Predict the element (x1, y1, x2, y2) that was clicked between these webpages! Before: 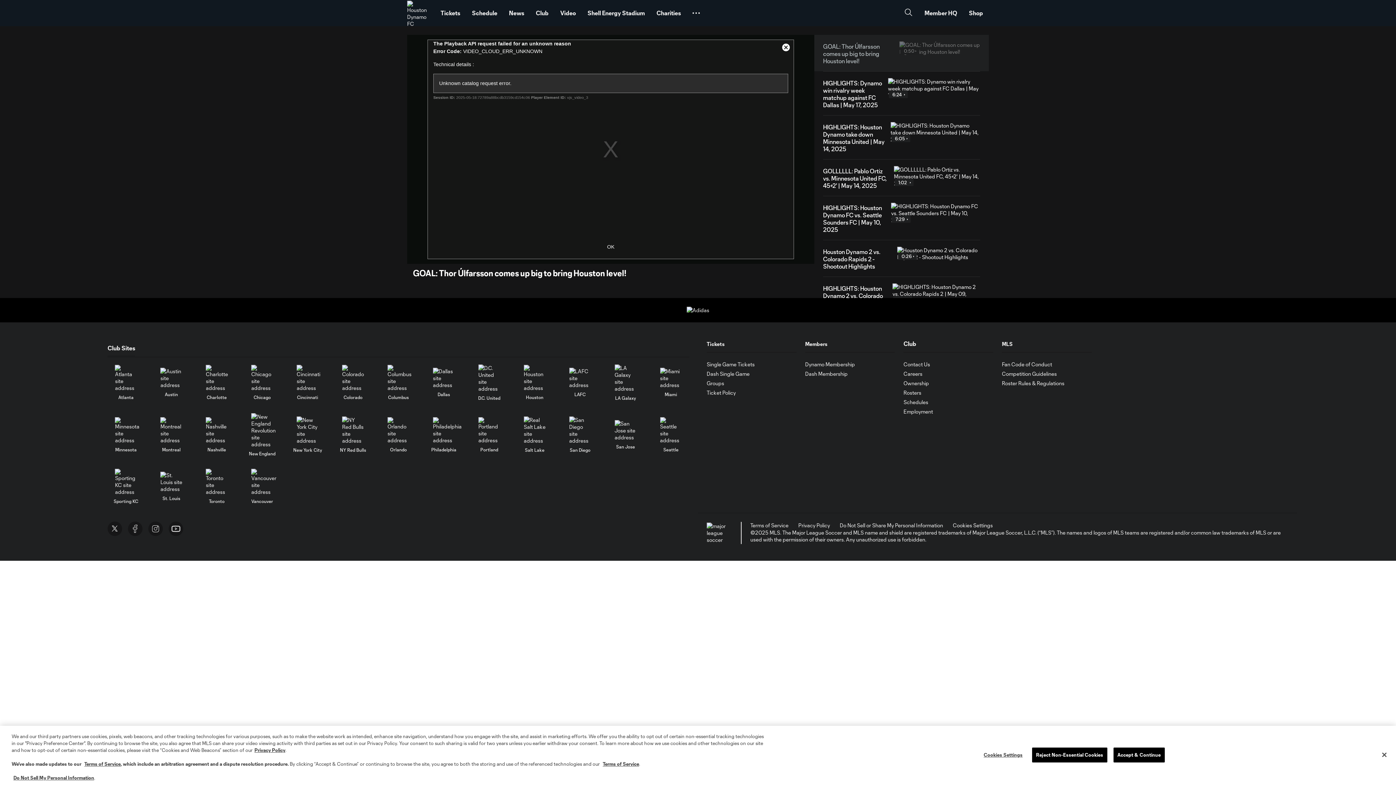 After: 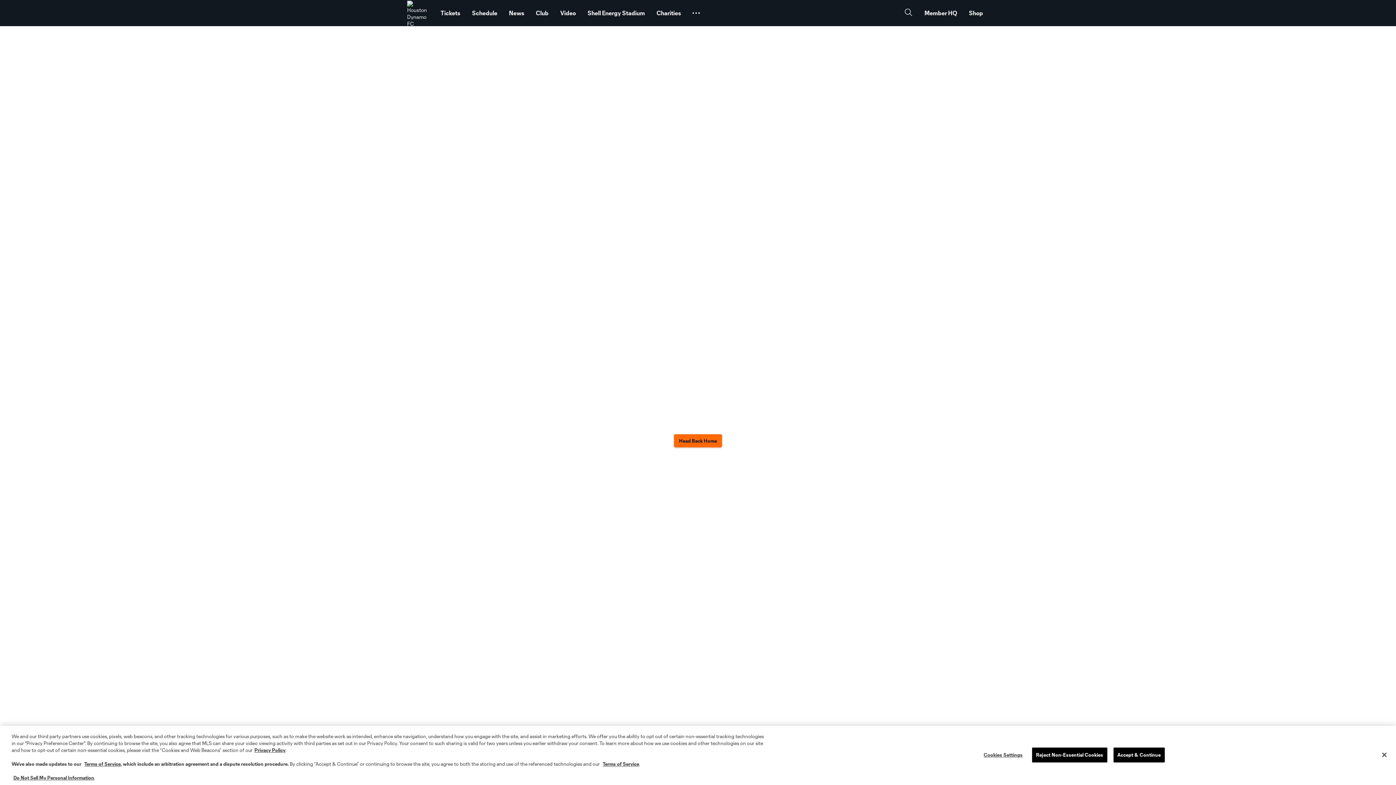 Action: bbox: (706, 235, 736, 241) label: Ticket Policy